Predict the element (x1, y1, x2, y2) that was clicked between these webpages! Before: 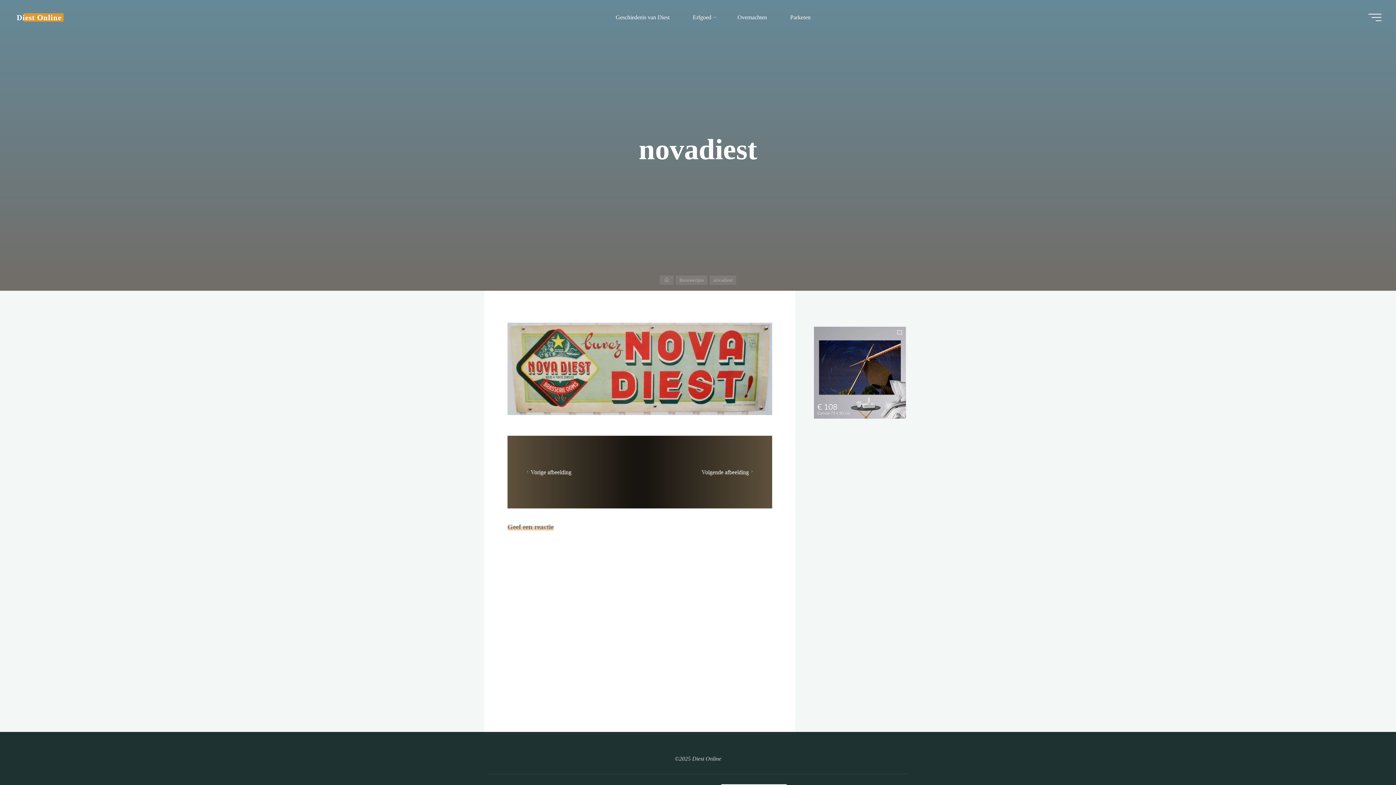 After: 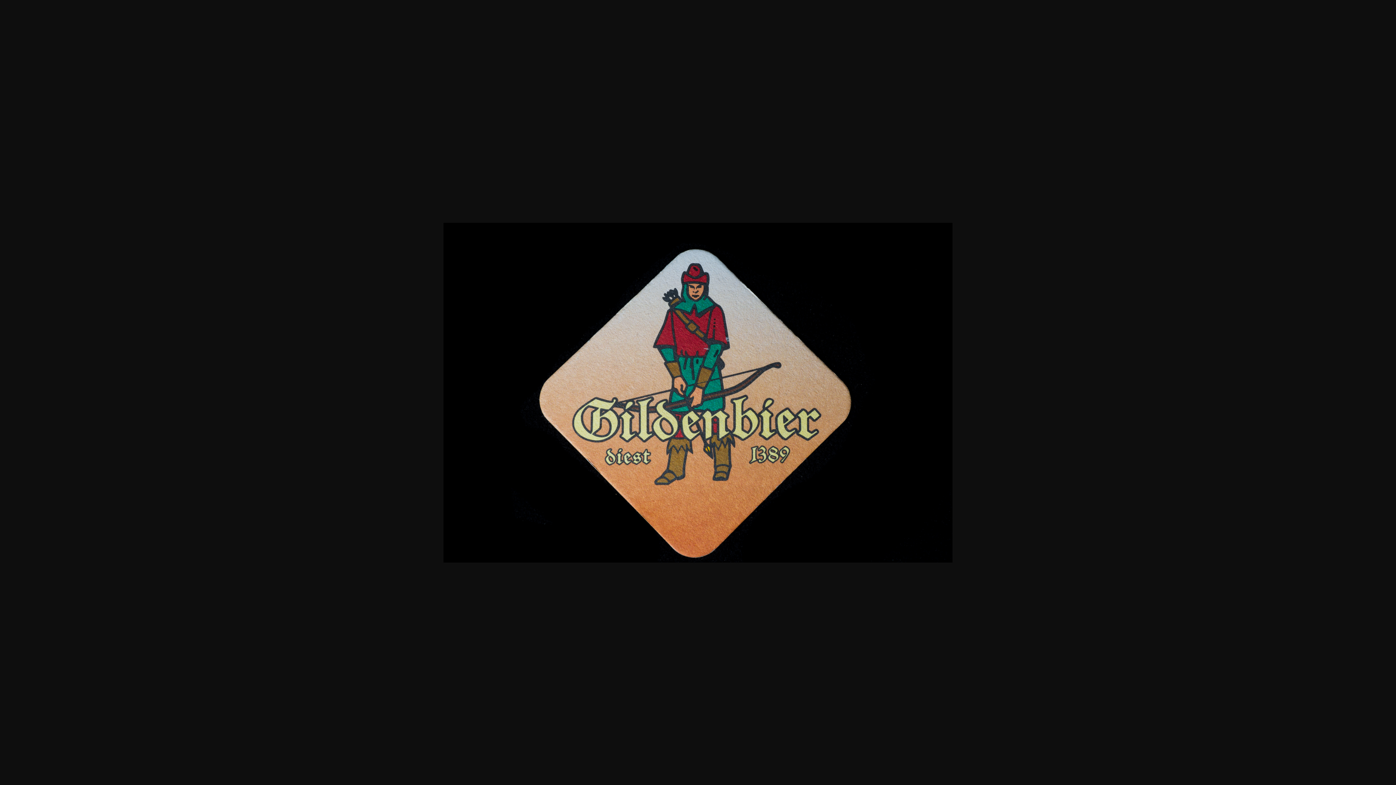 Action: bbox: (701, 467, 754, 477) label: Volgende afbeelding